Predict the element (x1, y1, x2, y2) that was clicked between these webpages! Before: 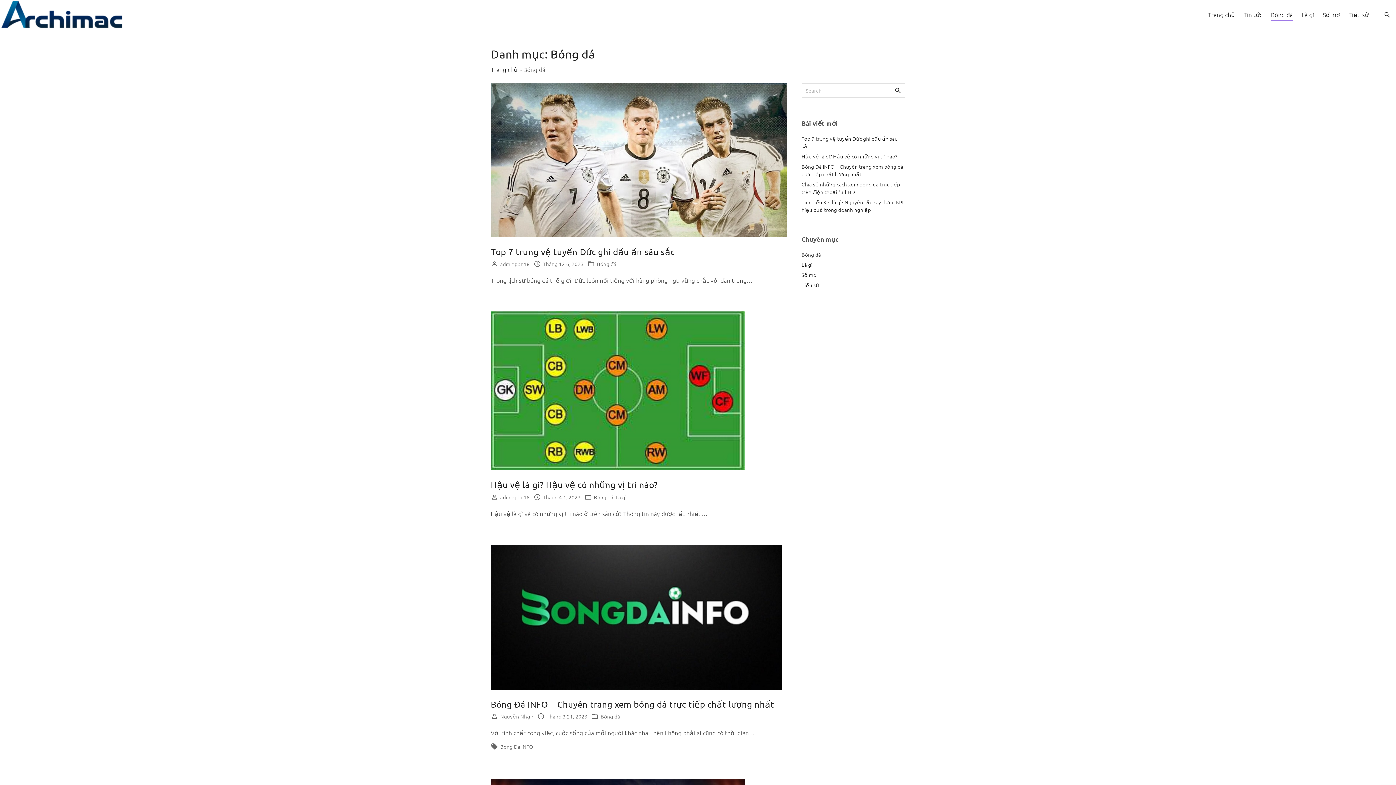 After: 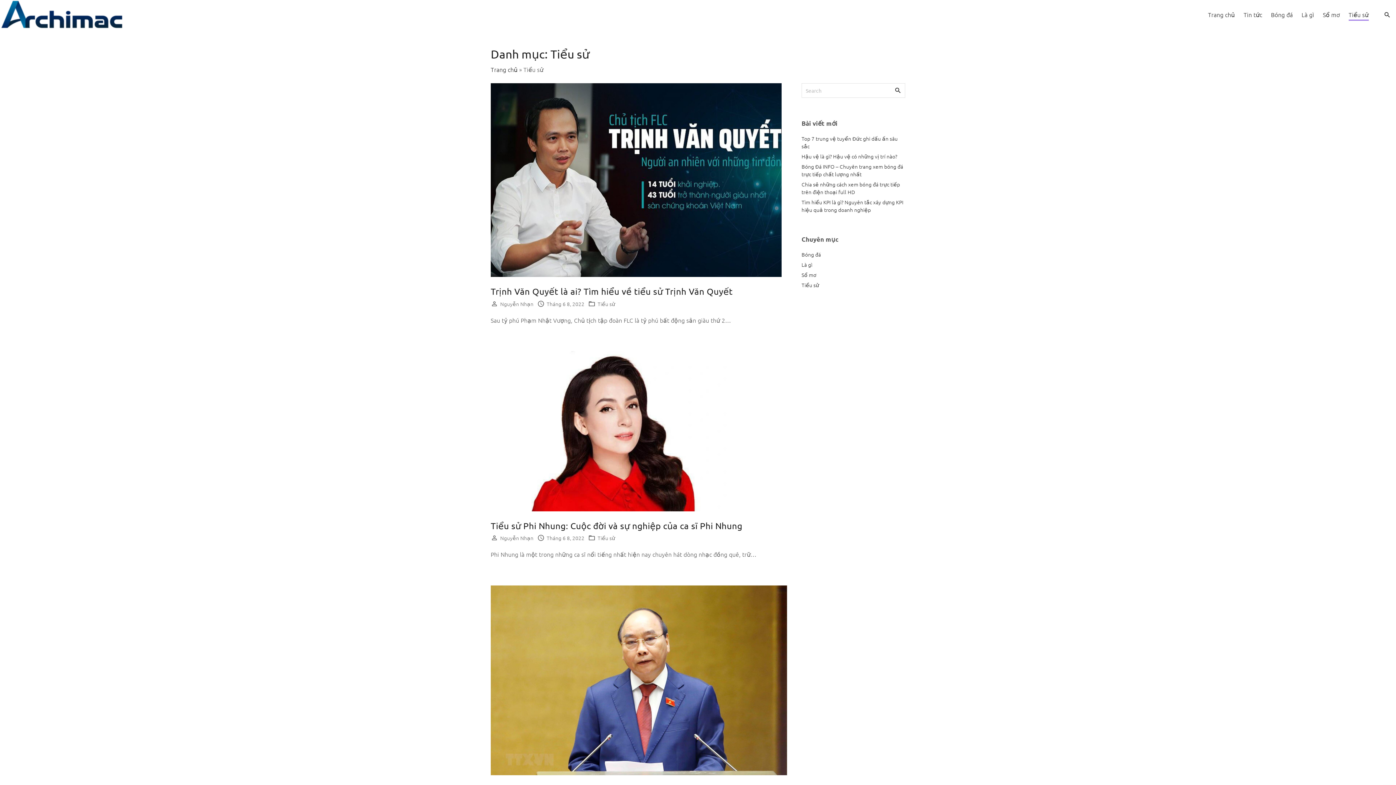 Action: bbox: (801, 281, 819, 288) label: Tiểu sử